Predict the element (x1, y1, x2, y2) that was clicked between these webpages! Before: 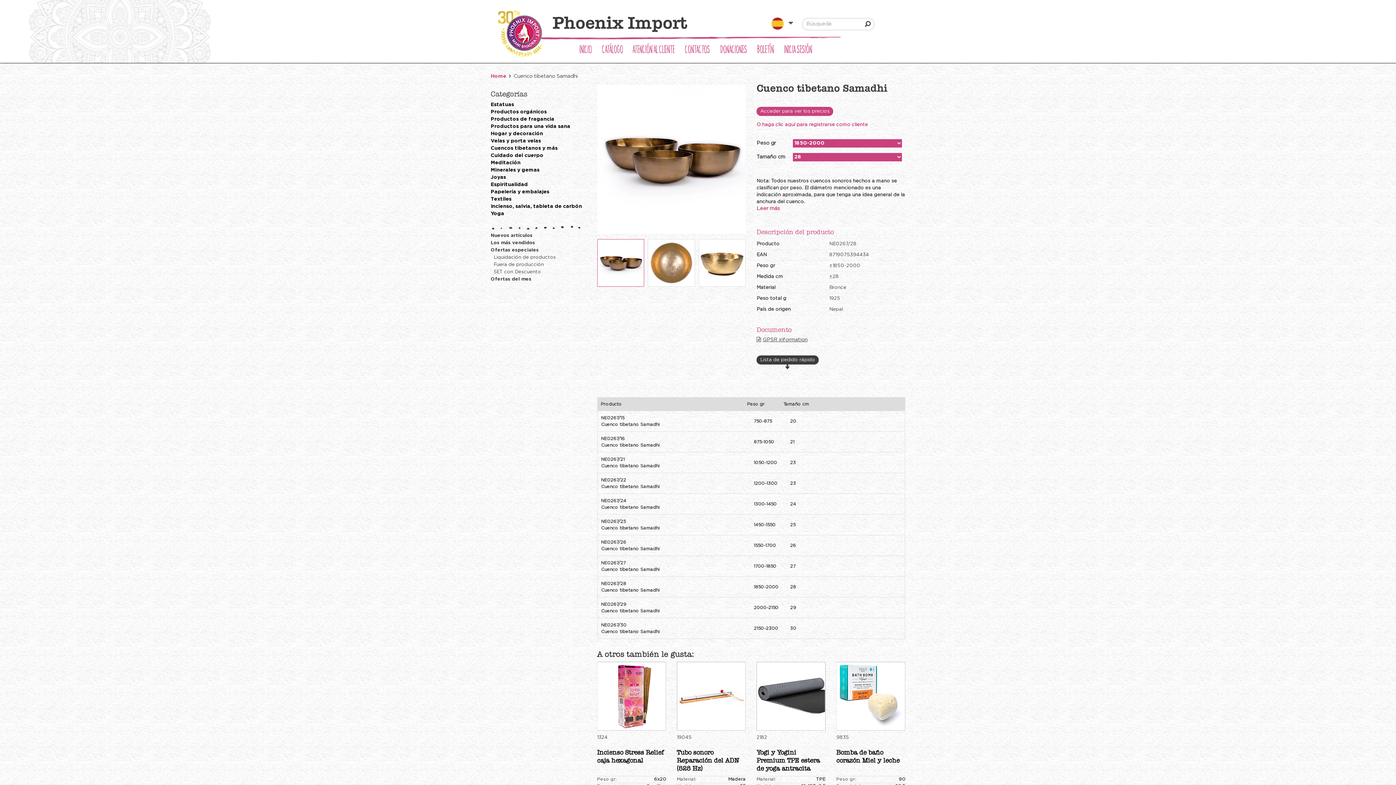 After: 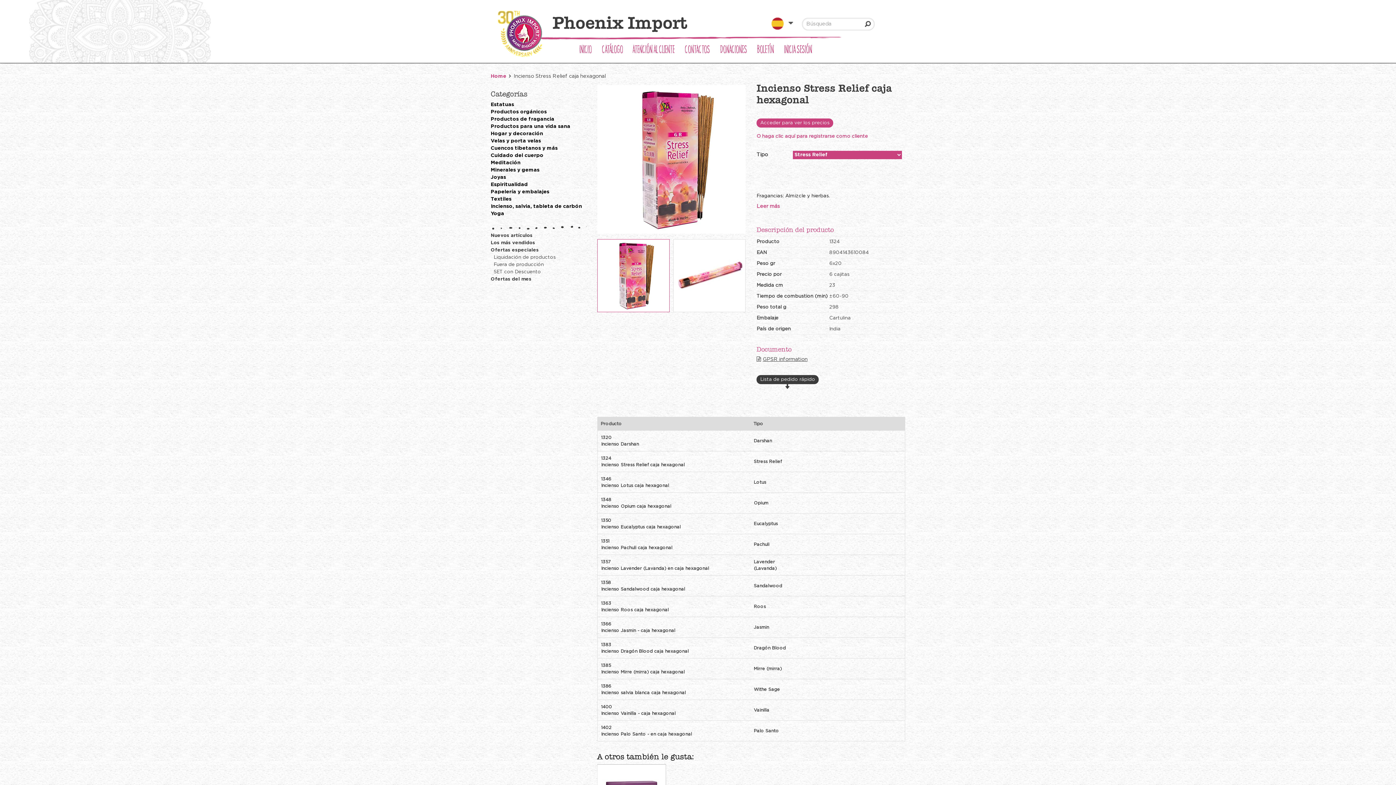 Action: bbox: (597, 345, 665, 413)